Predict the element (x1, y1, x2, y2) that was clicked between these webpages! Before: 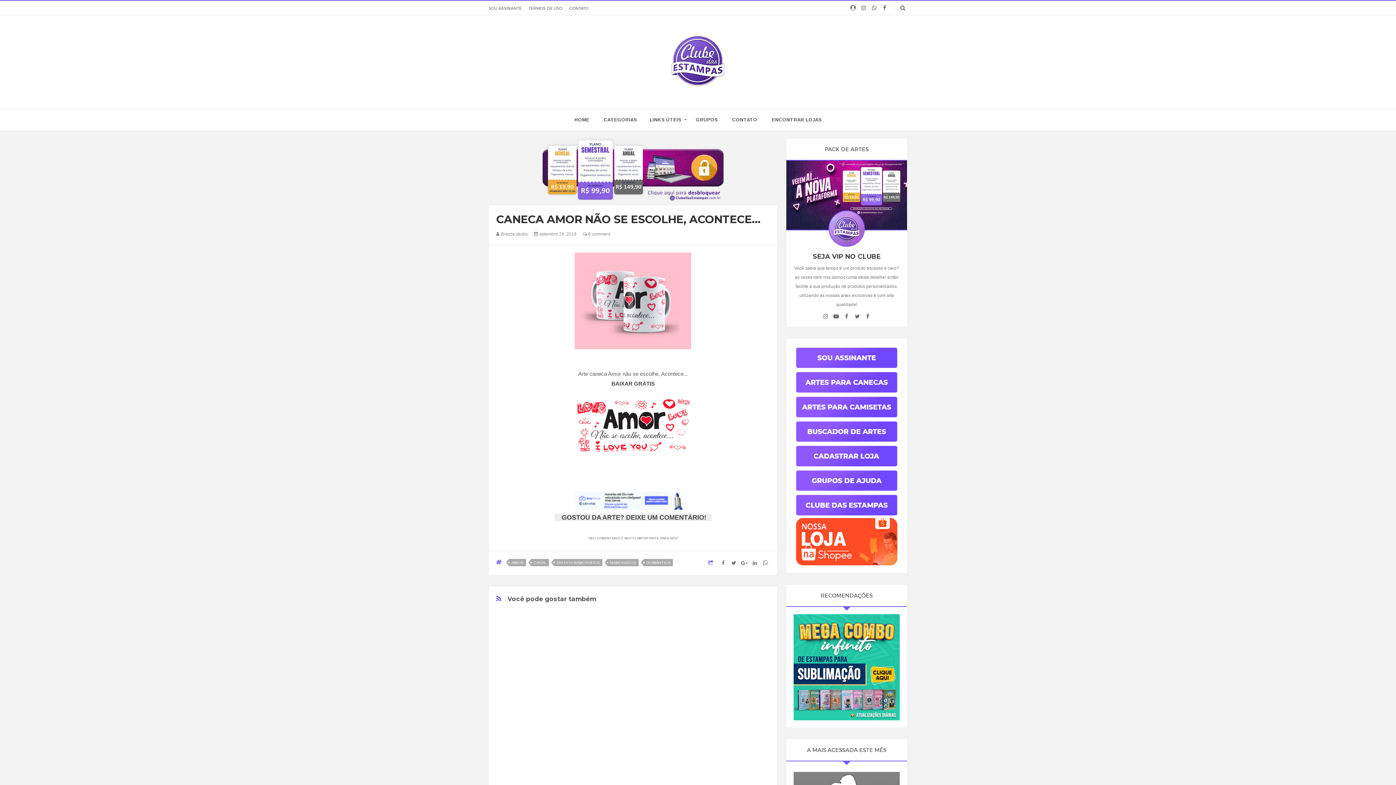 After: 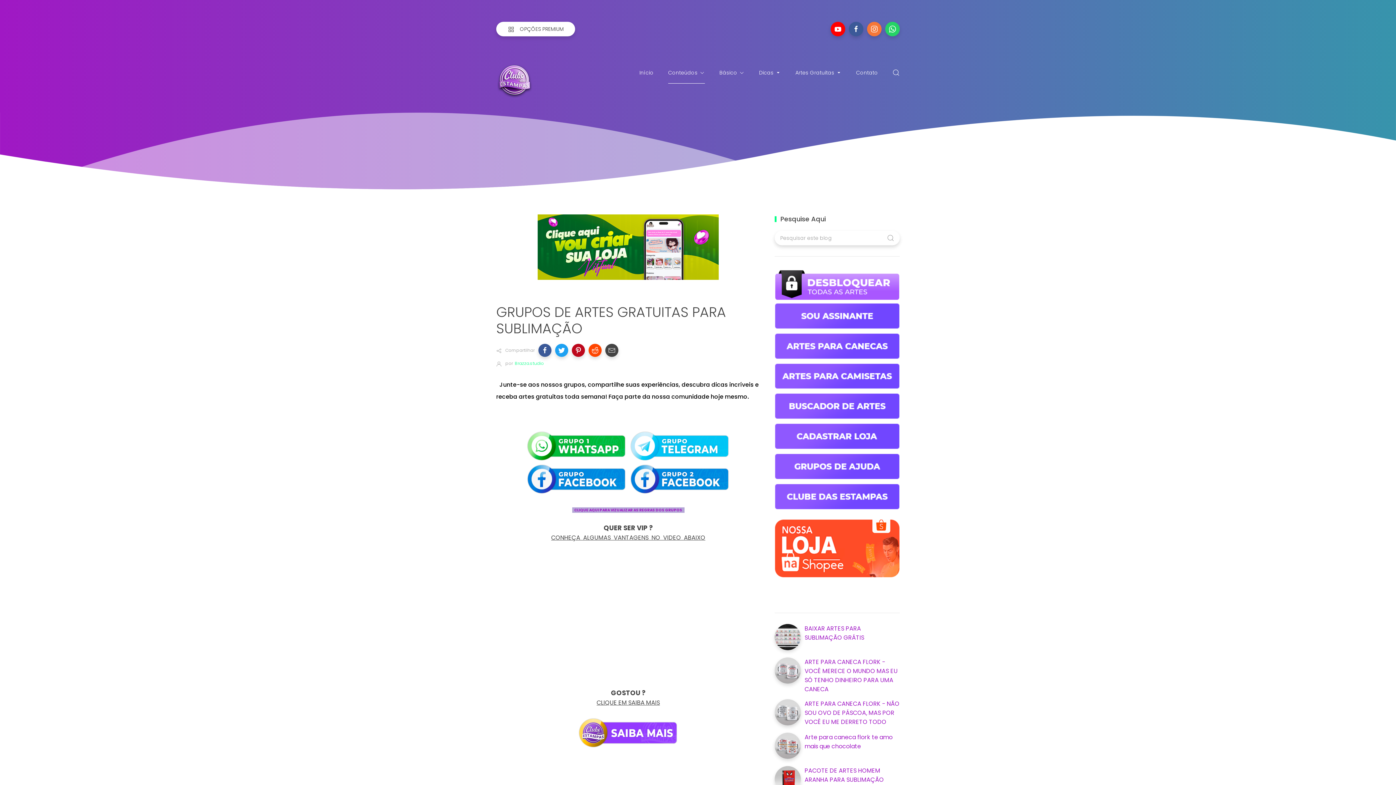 Action: bbox: (793, 468, 900, 493)